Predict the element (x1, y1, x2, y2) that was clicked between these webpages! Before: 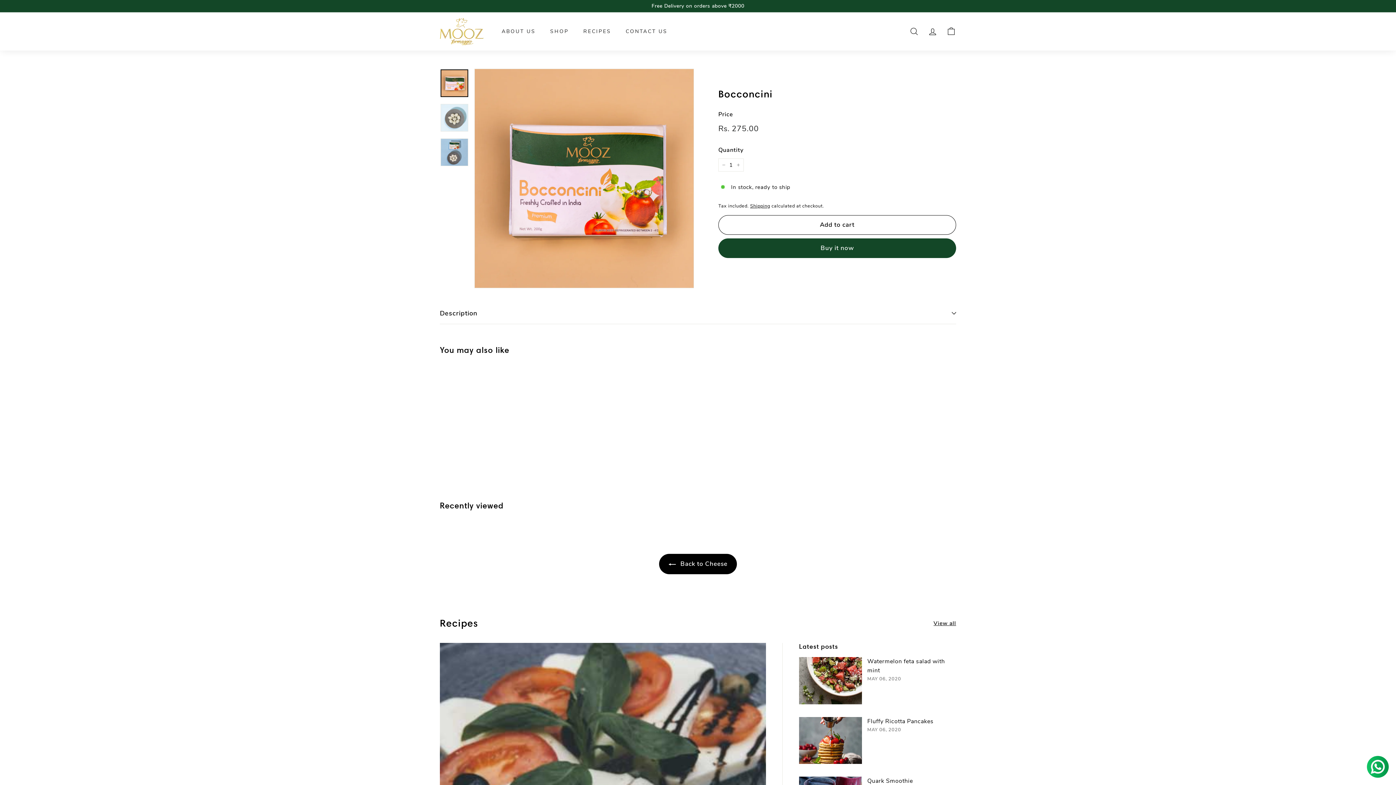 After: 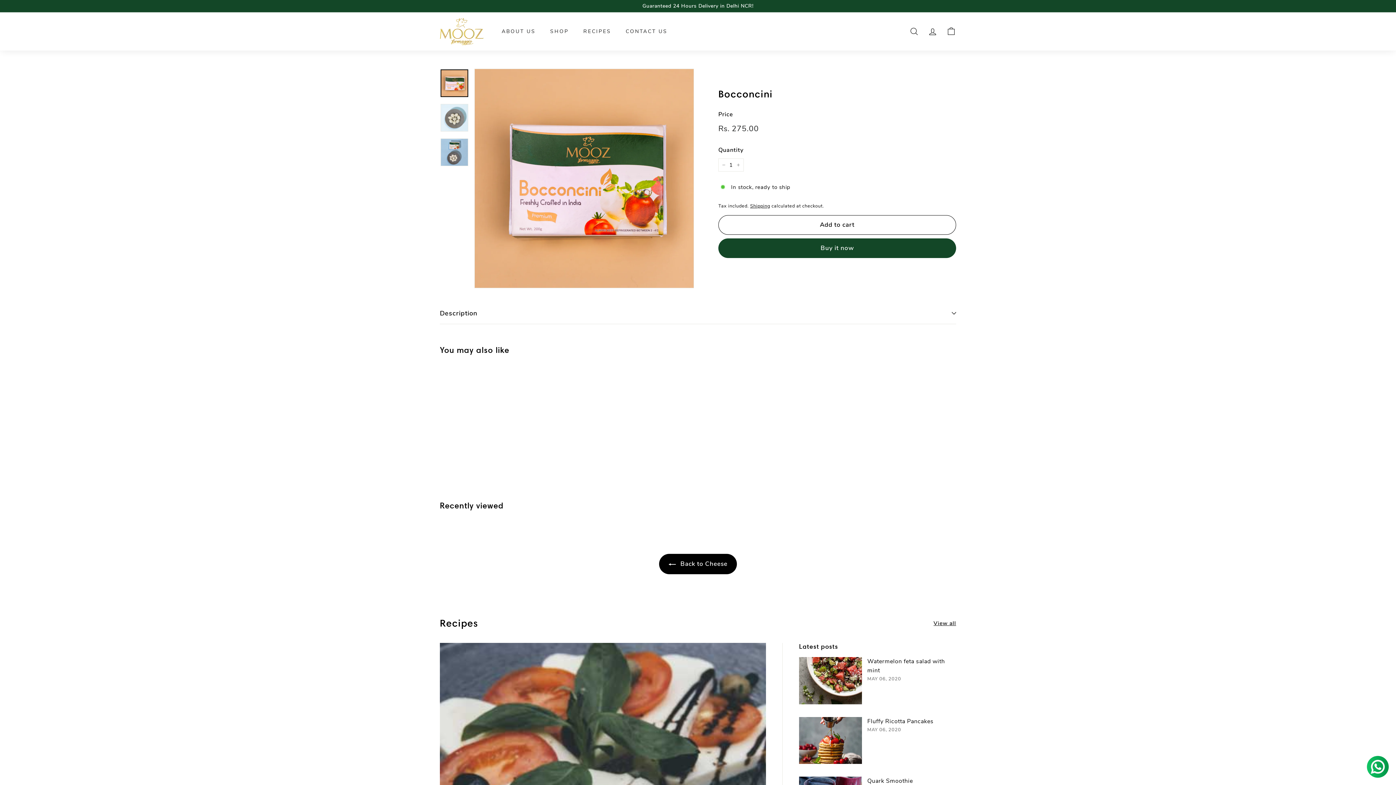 Action: bbox: (440, 69, 468, 97)